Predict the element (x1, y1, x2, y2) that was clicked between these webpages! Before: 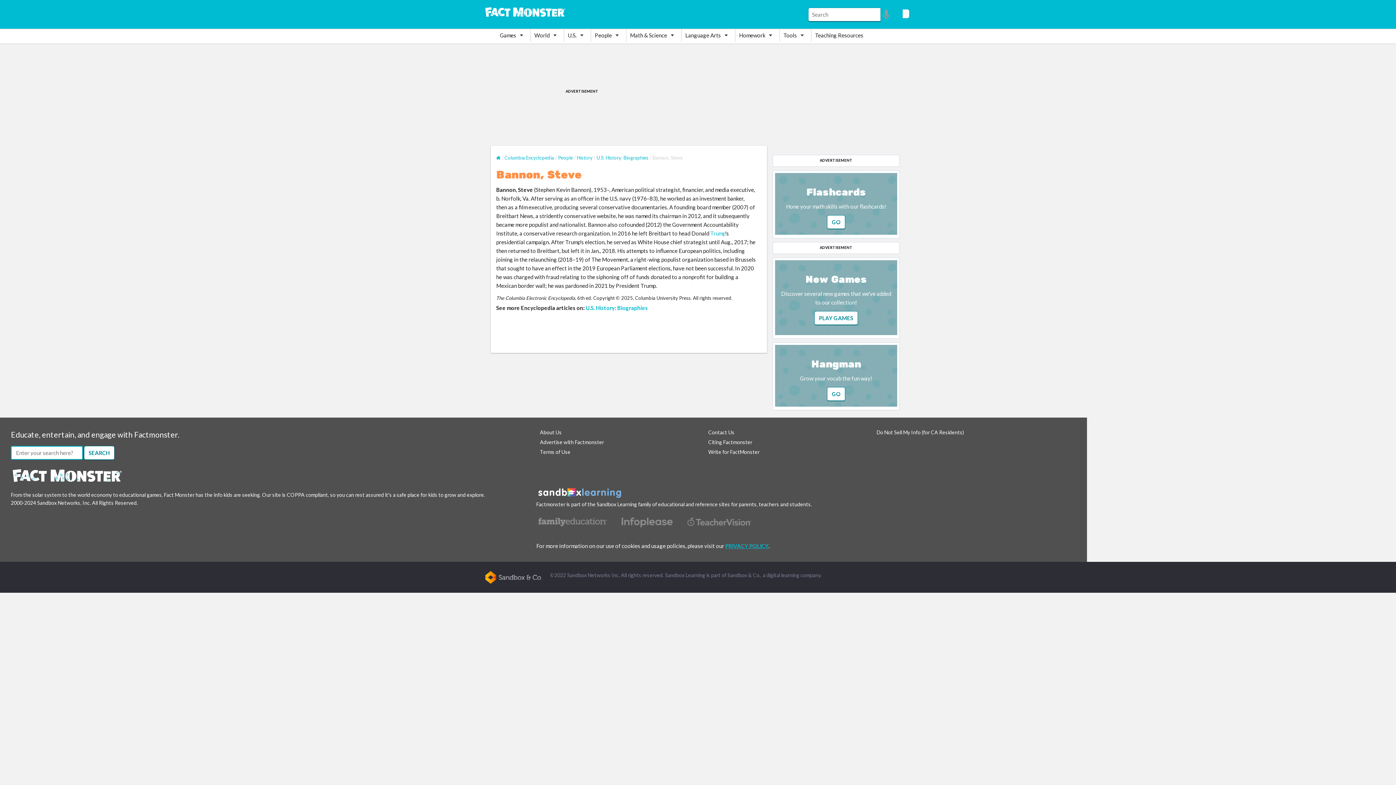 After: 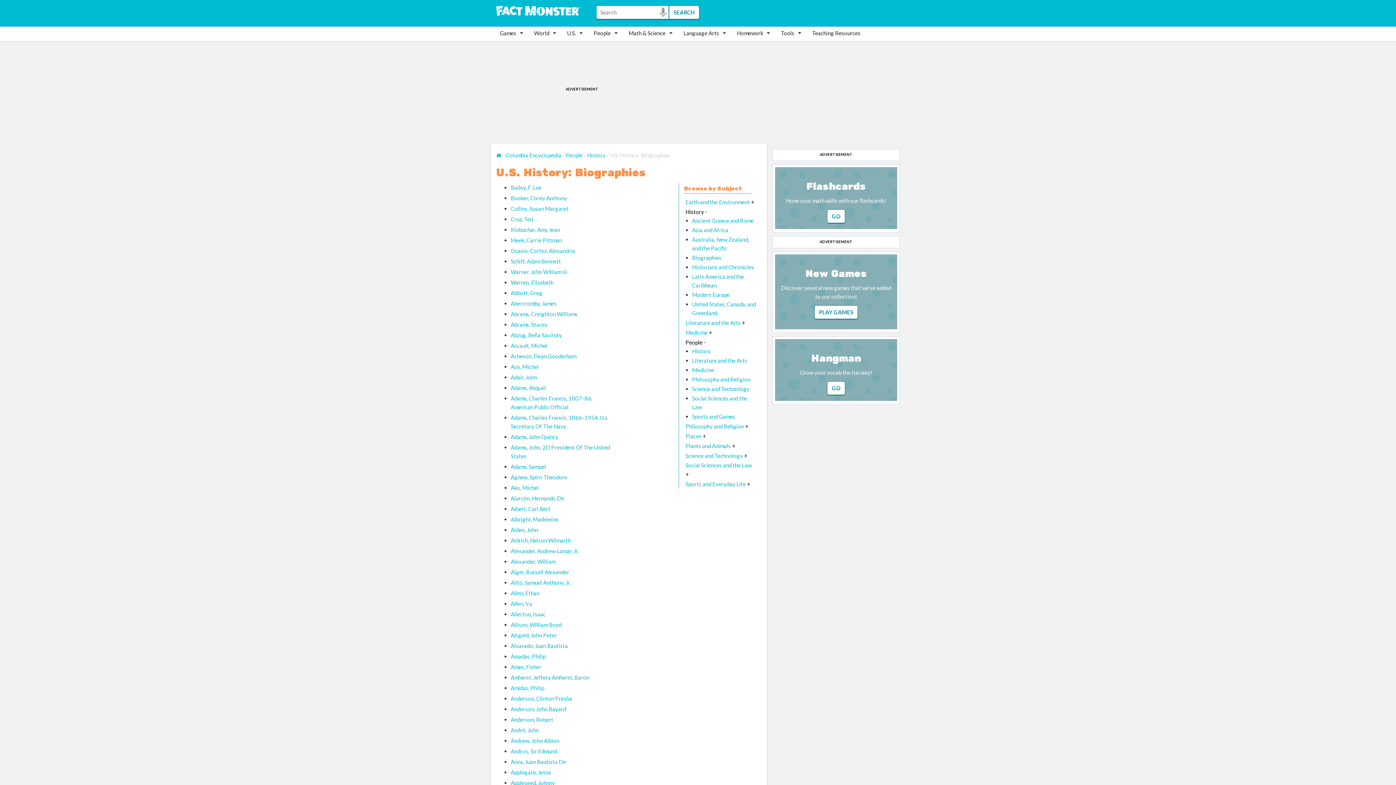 Action: bbox: (585, 304, 648, 311) label: U.S. History: Biographies